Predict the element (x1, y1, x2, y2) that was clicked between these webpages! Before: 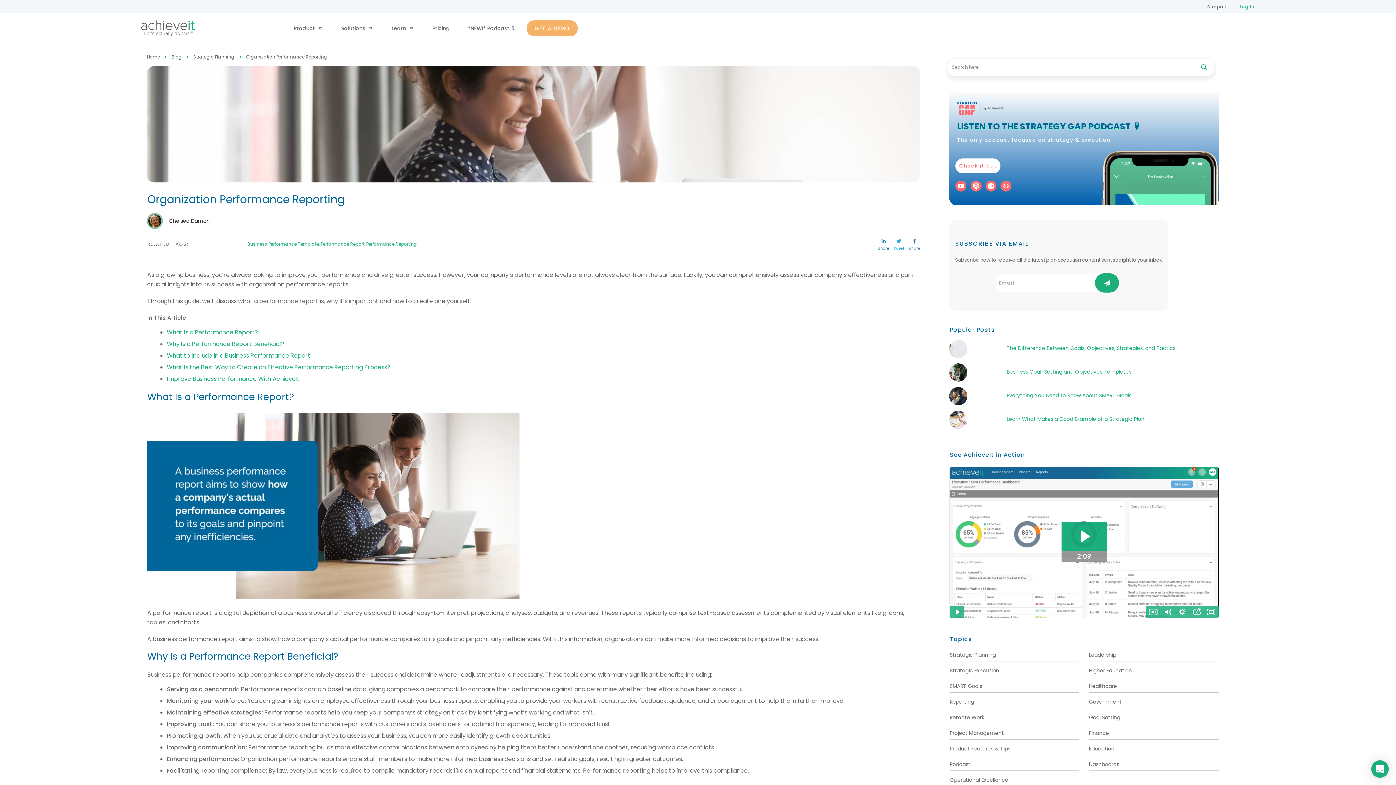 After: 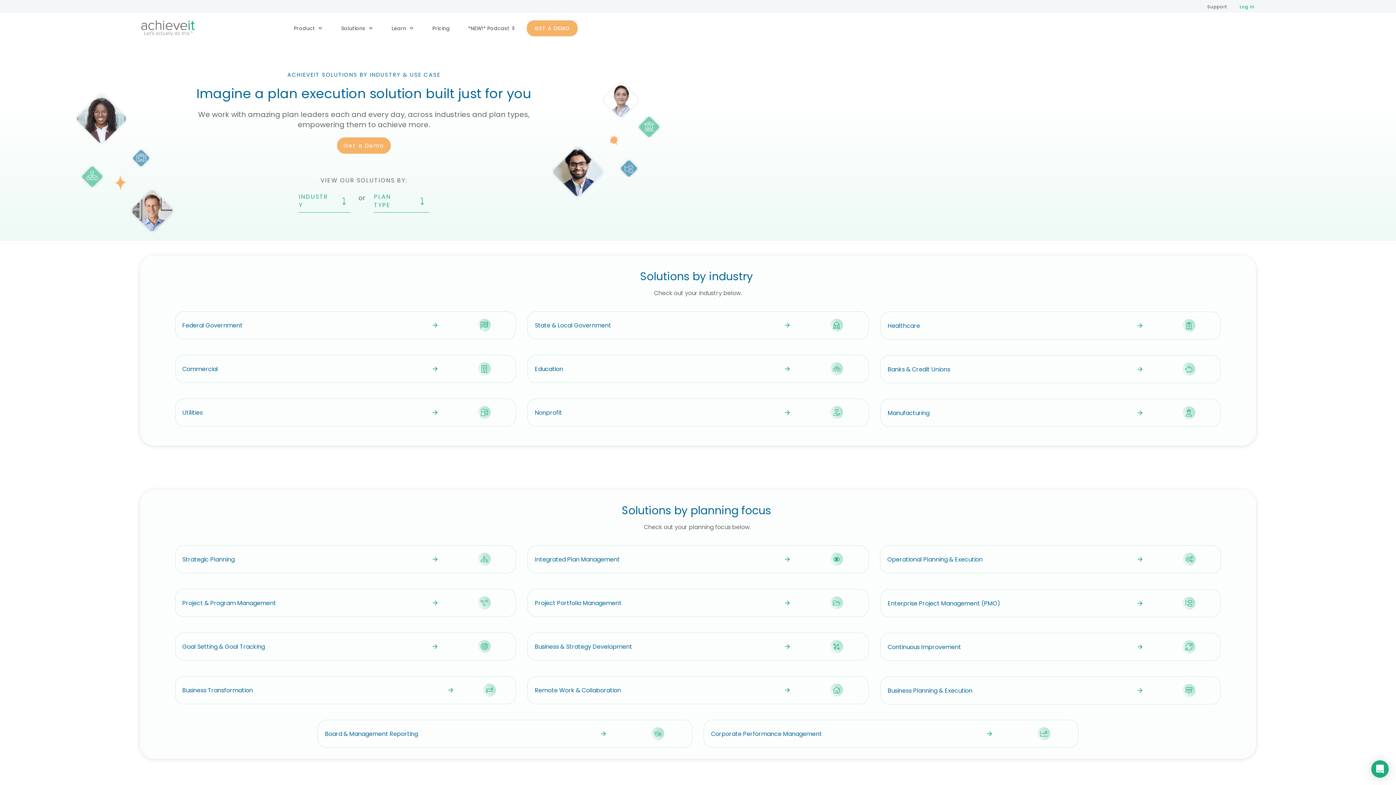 Action: bbox: (341, 23, 373, 33) label: Solutions